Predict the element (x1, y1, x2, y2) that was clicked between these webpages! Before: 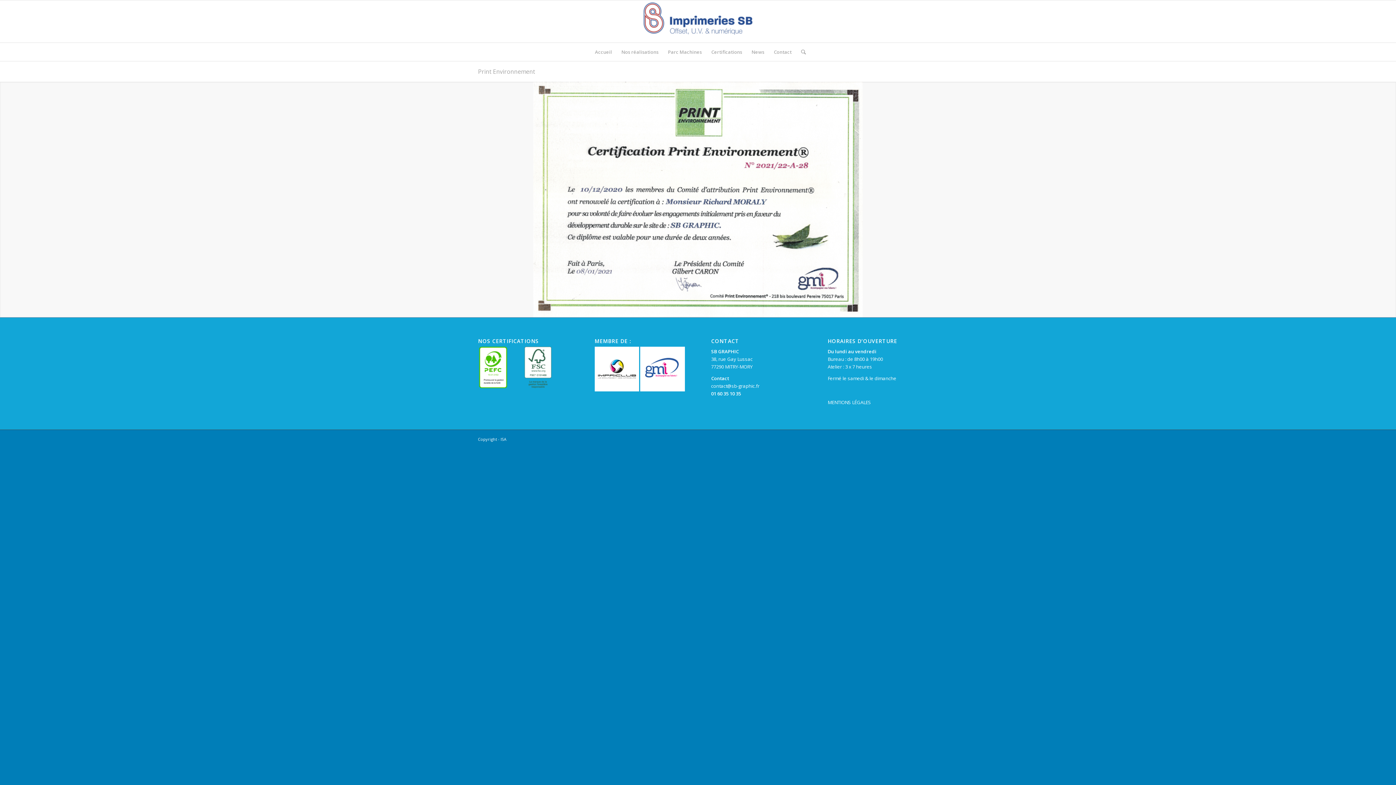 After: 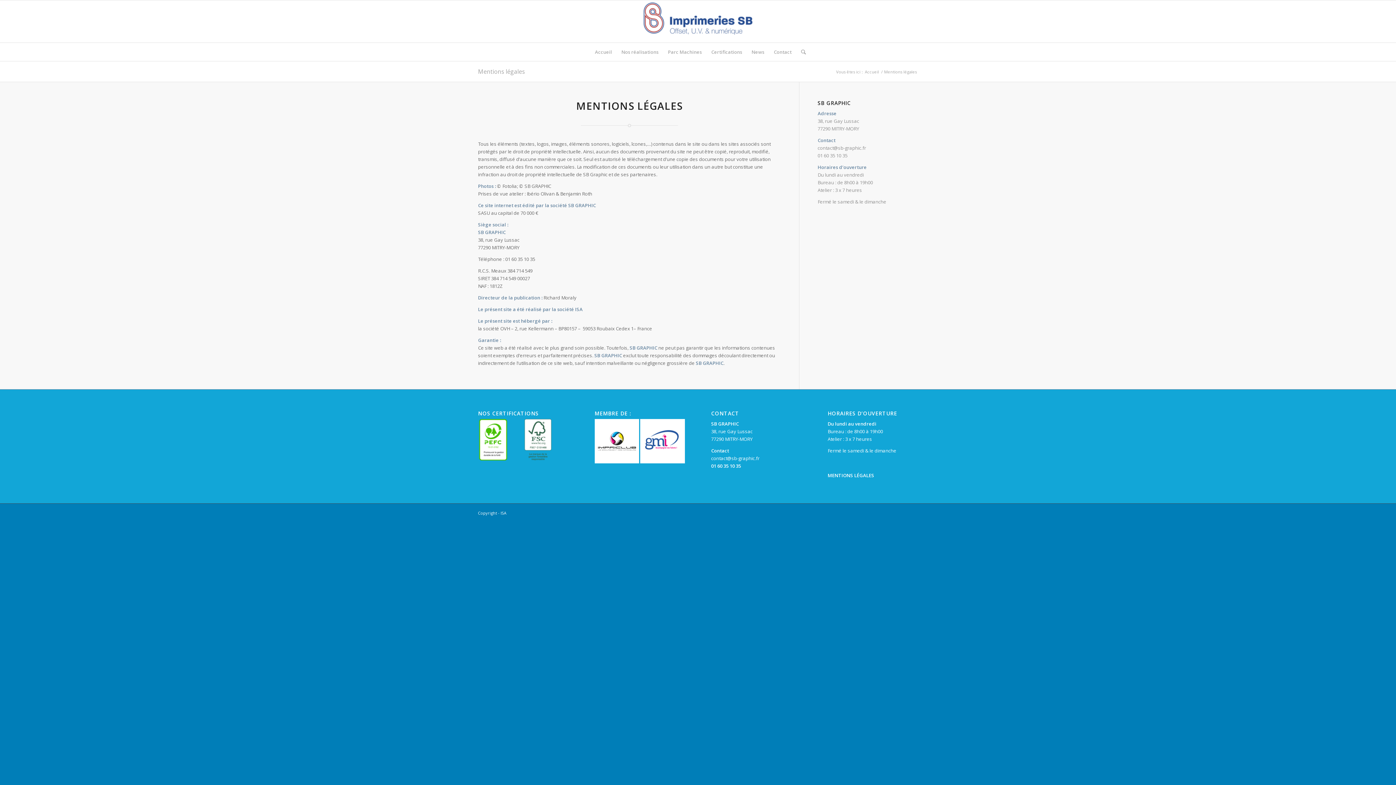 Action: label: MENTIONS LÉGALES bbox: (827, 397, 918, 408)